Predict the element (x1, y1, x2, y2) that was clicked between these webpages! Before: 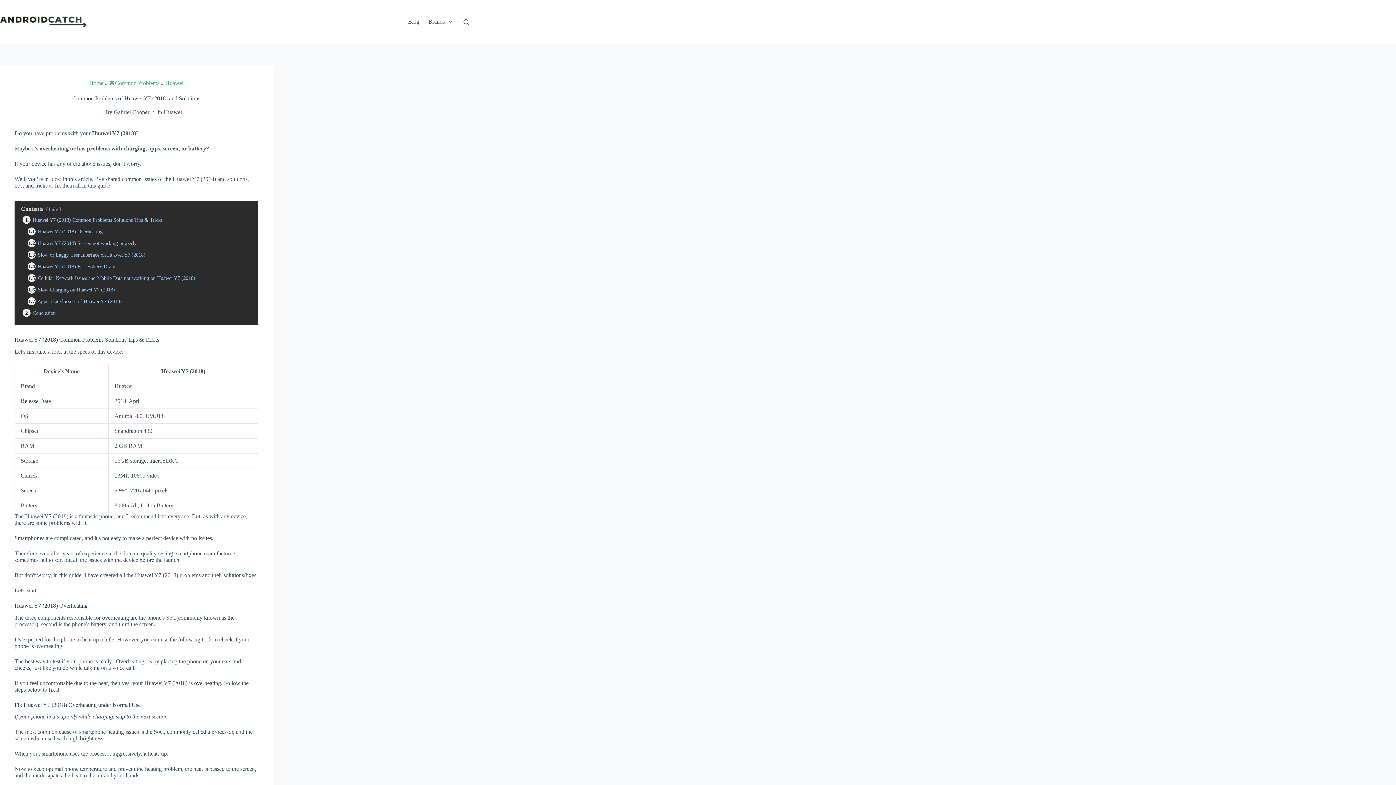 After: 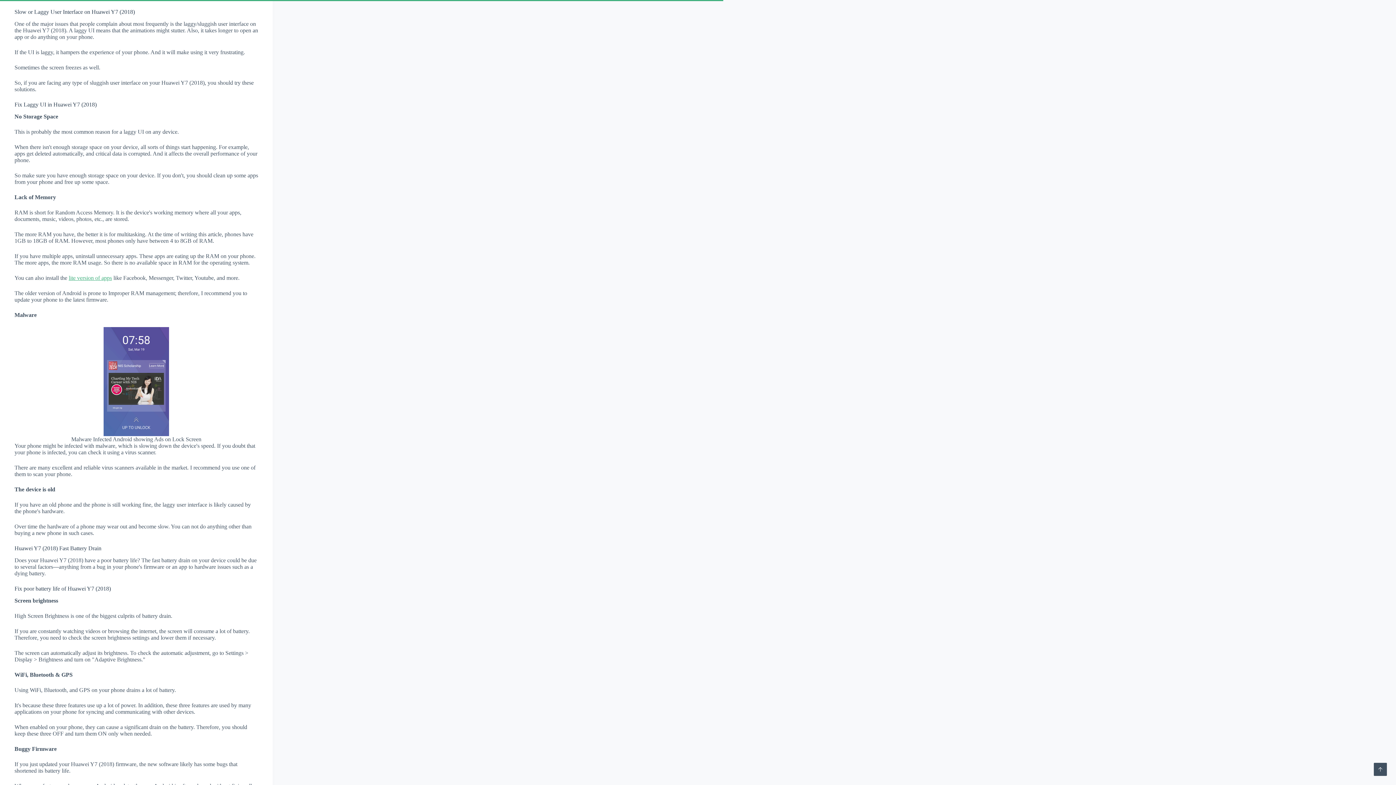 Action: label: 1.3 Slow or Laggy User Interface on Huawei Y7 (2018) bbox: (26, 252, 145, 257)